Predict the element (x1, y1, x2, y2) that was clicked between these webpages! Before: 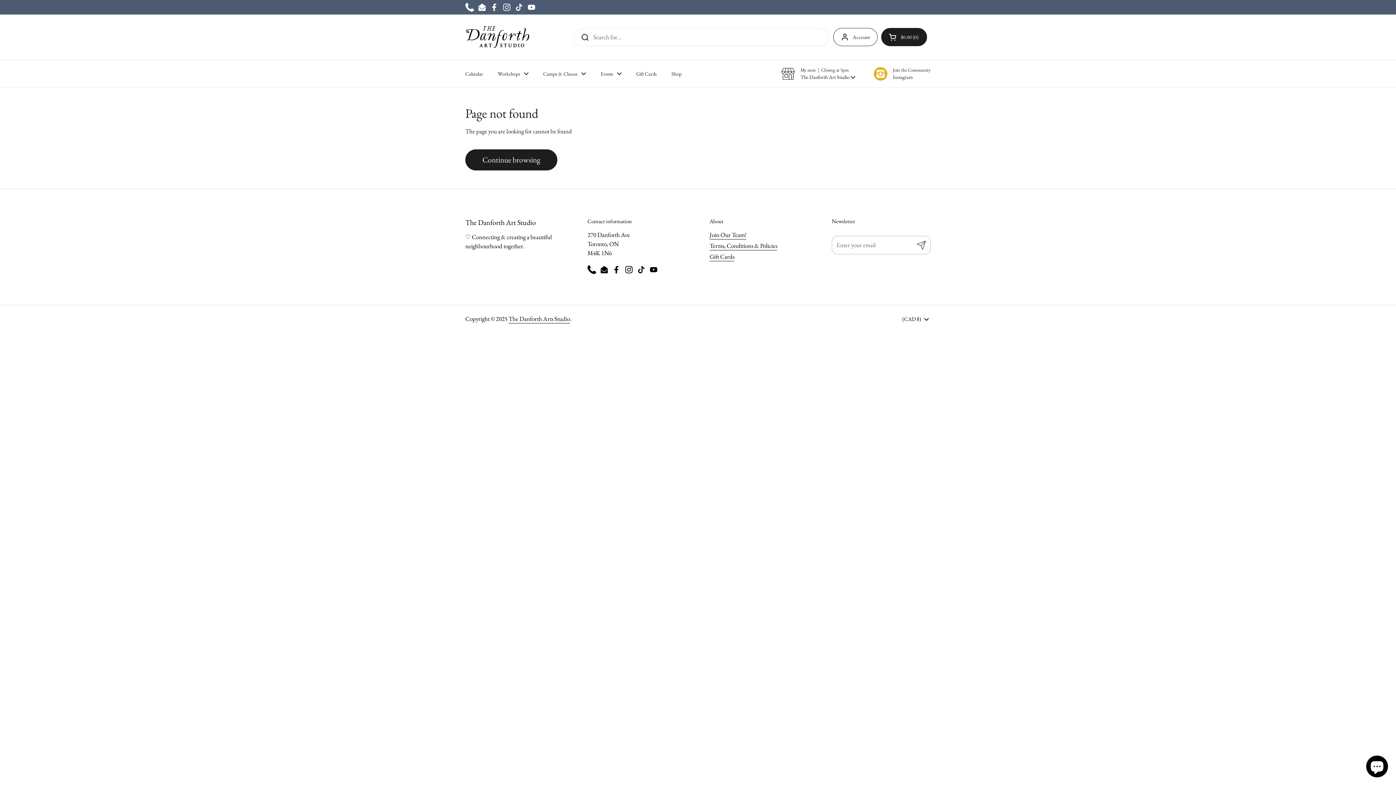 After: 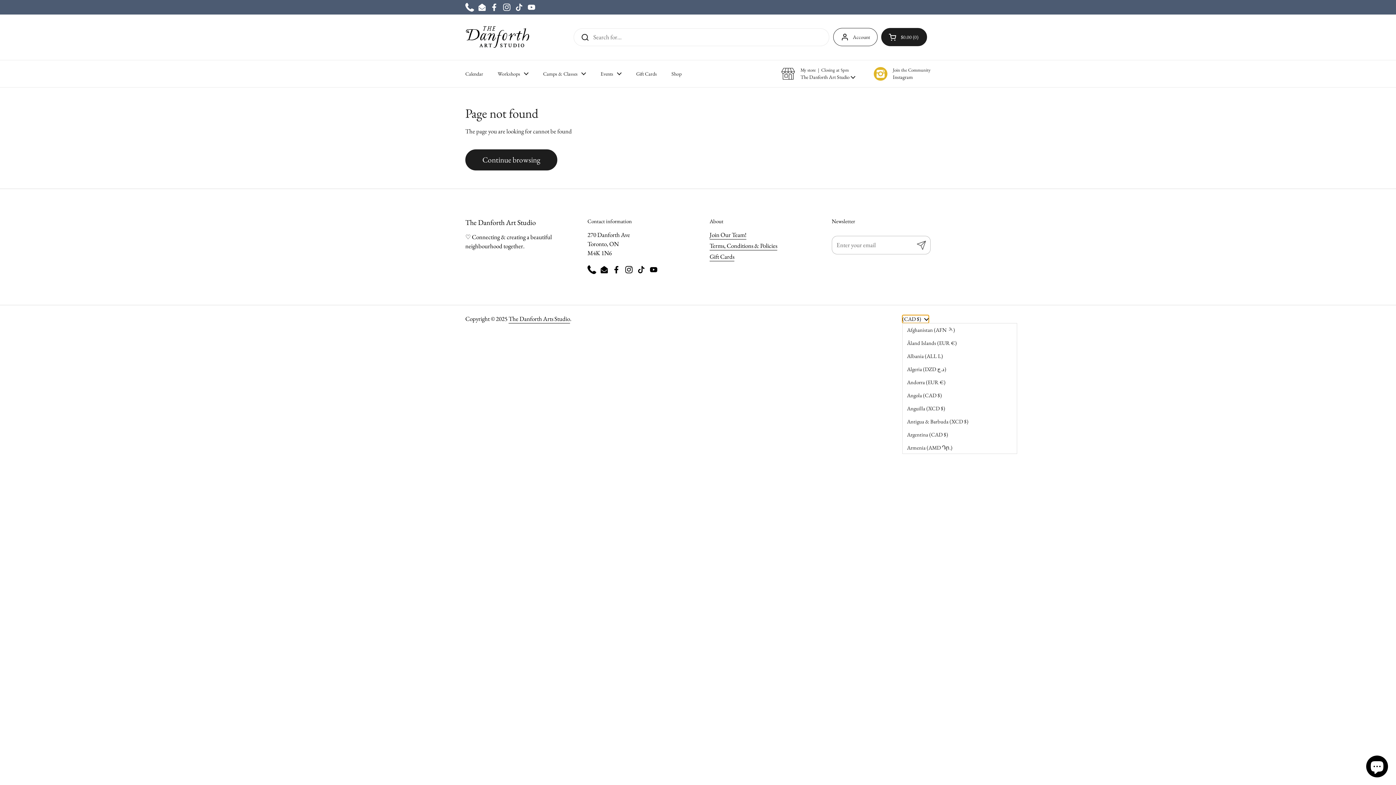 Action: label: (CAD $)  bbox: (902, 315, 929, 323)